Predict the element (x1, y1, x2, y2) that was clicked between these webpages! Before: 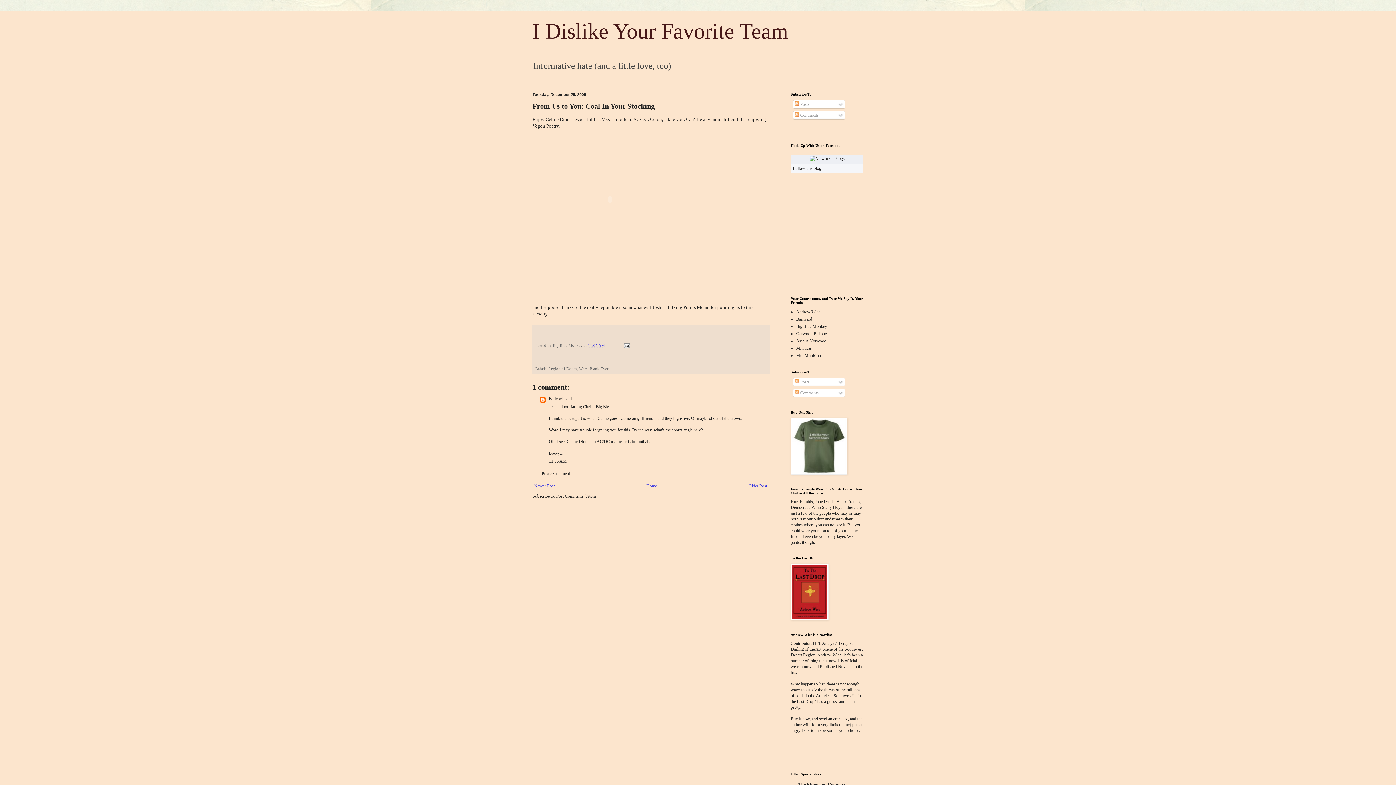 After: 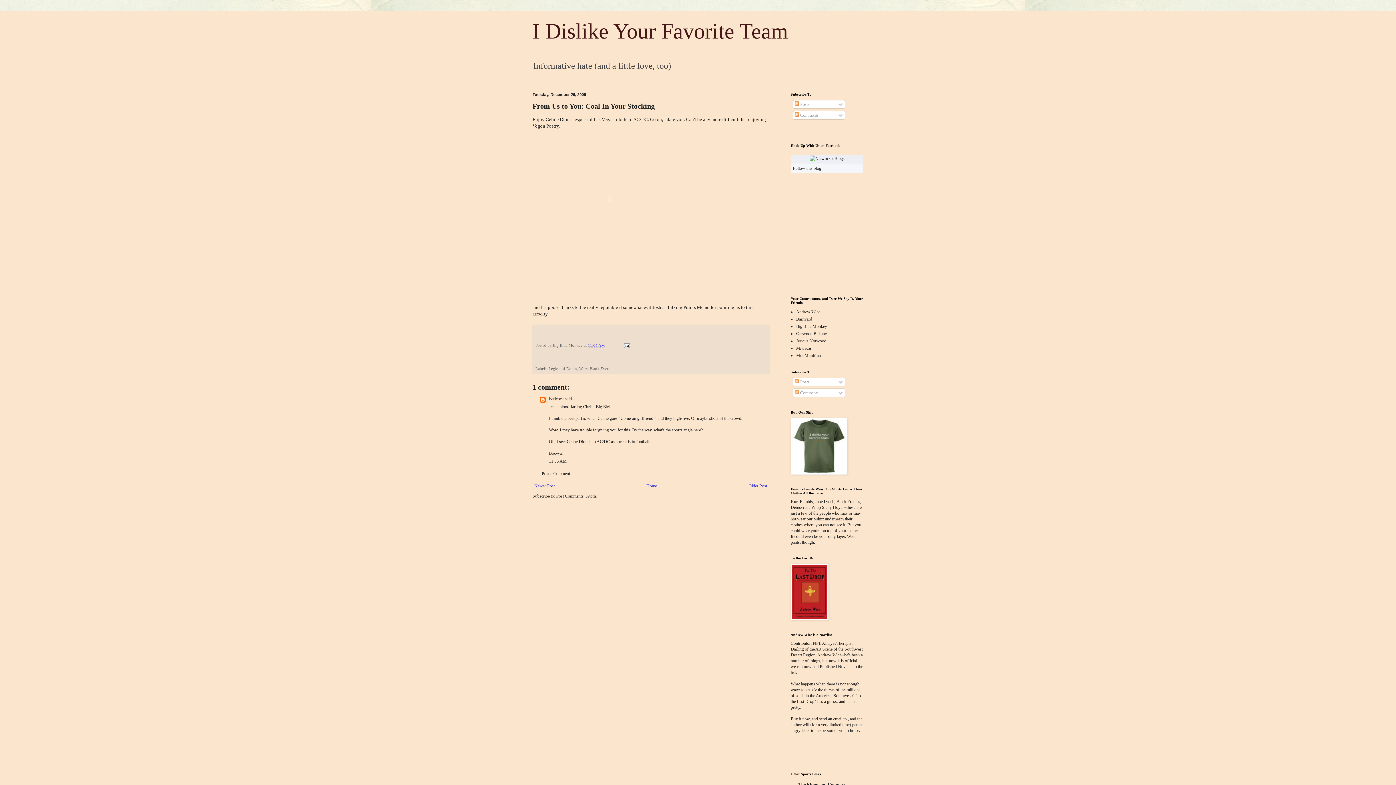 Action: bbox: (588, 343, 605, 347) label: 11:05 AM